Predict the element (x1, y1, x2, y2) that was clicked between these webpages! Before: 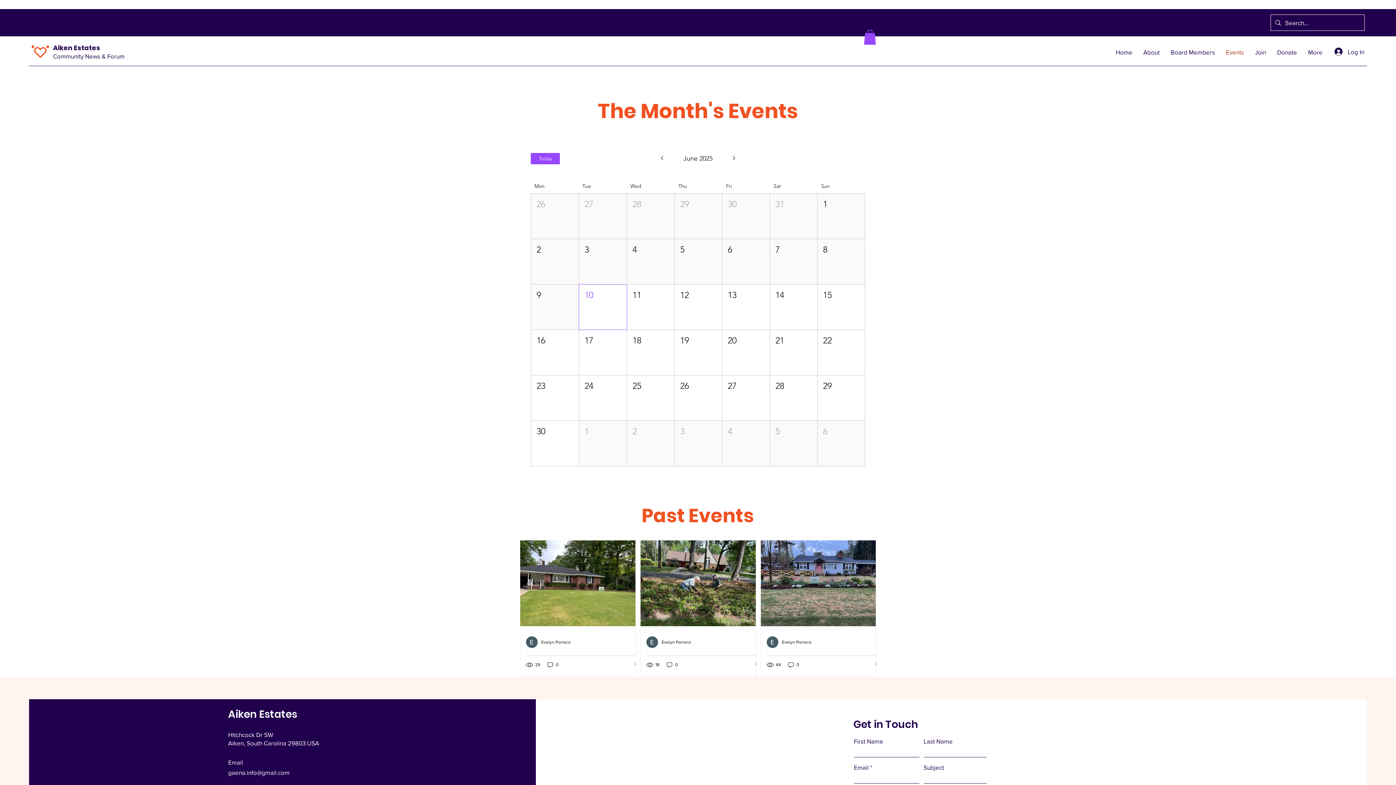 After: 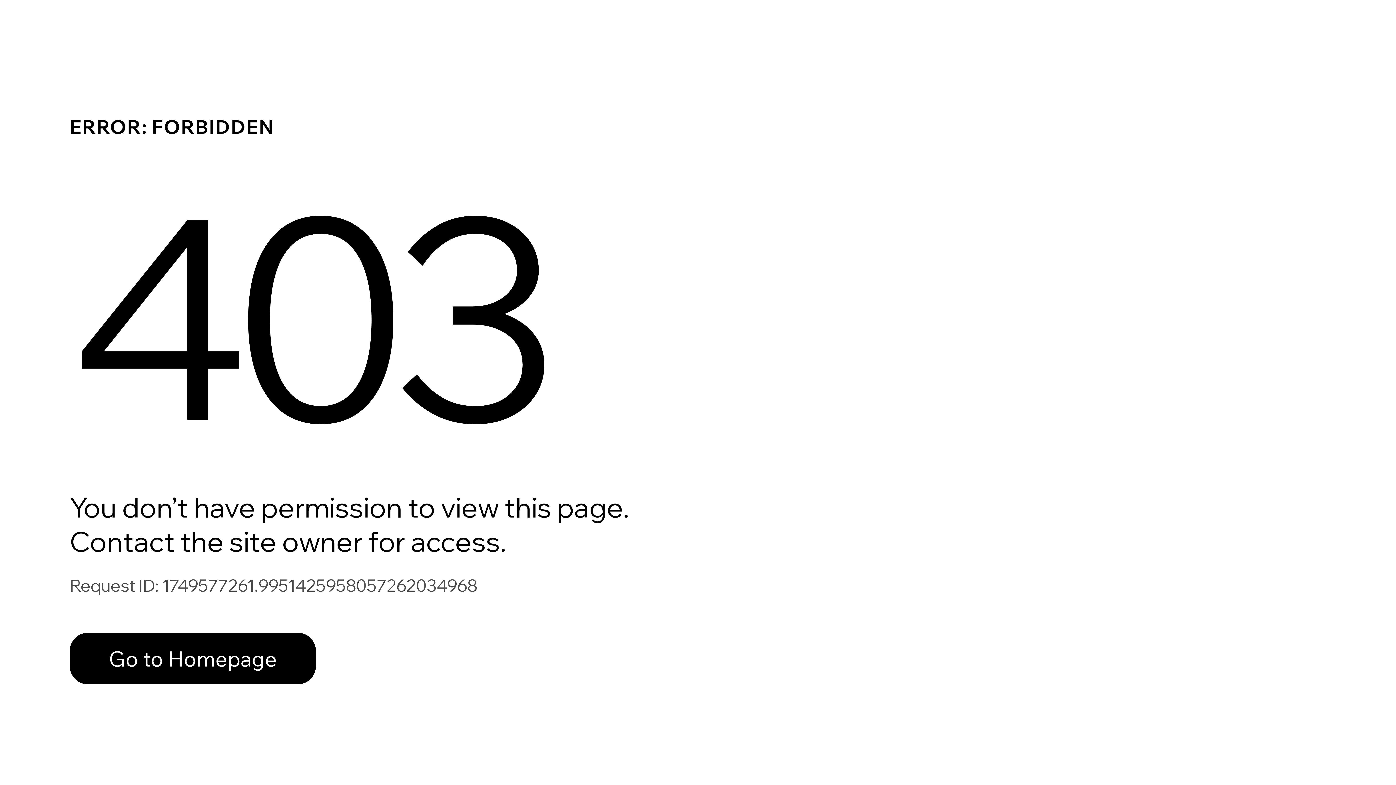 Action: bbox: (782, 639, 811, 646) label: Evelyn Porreco